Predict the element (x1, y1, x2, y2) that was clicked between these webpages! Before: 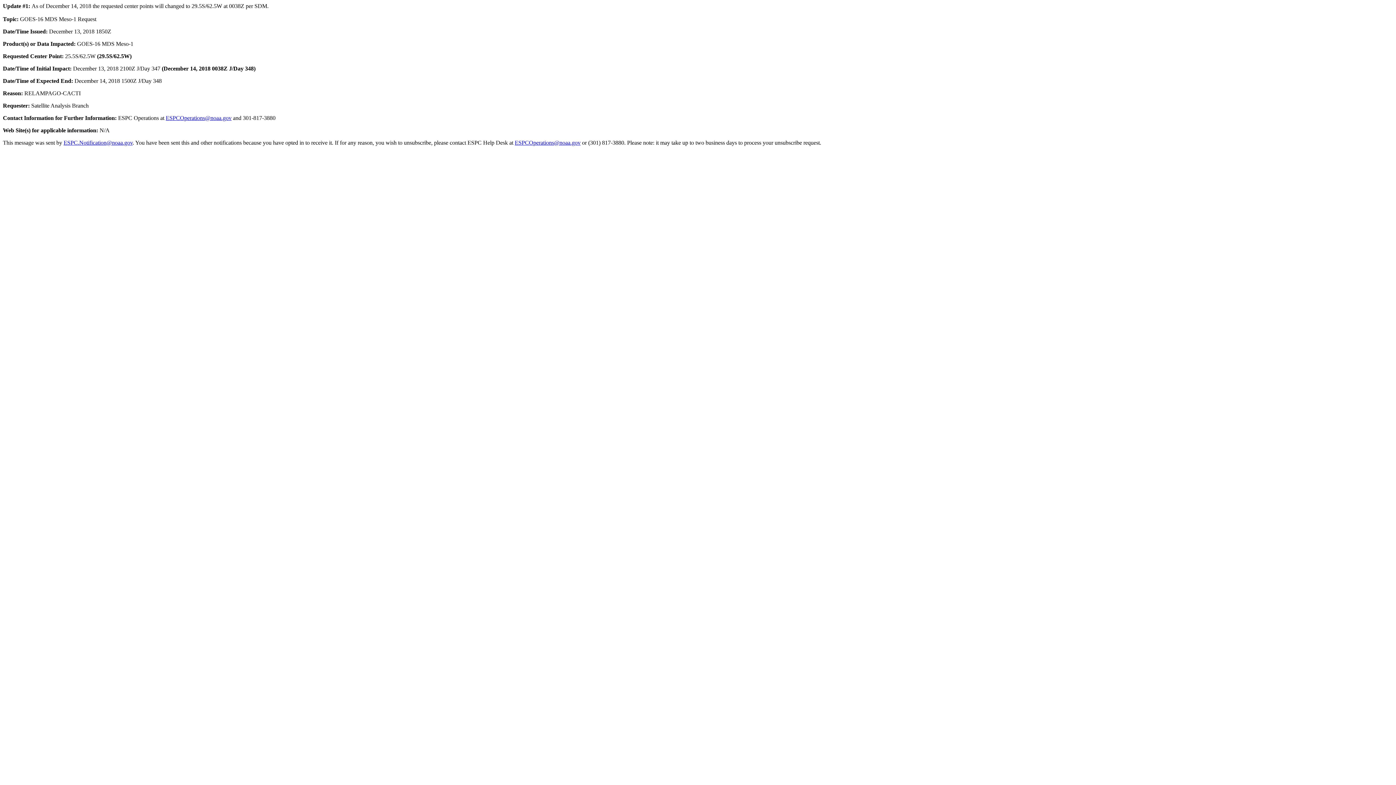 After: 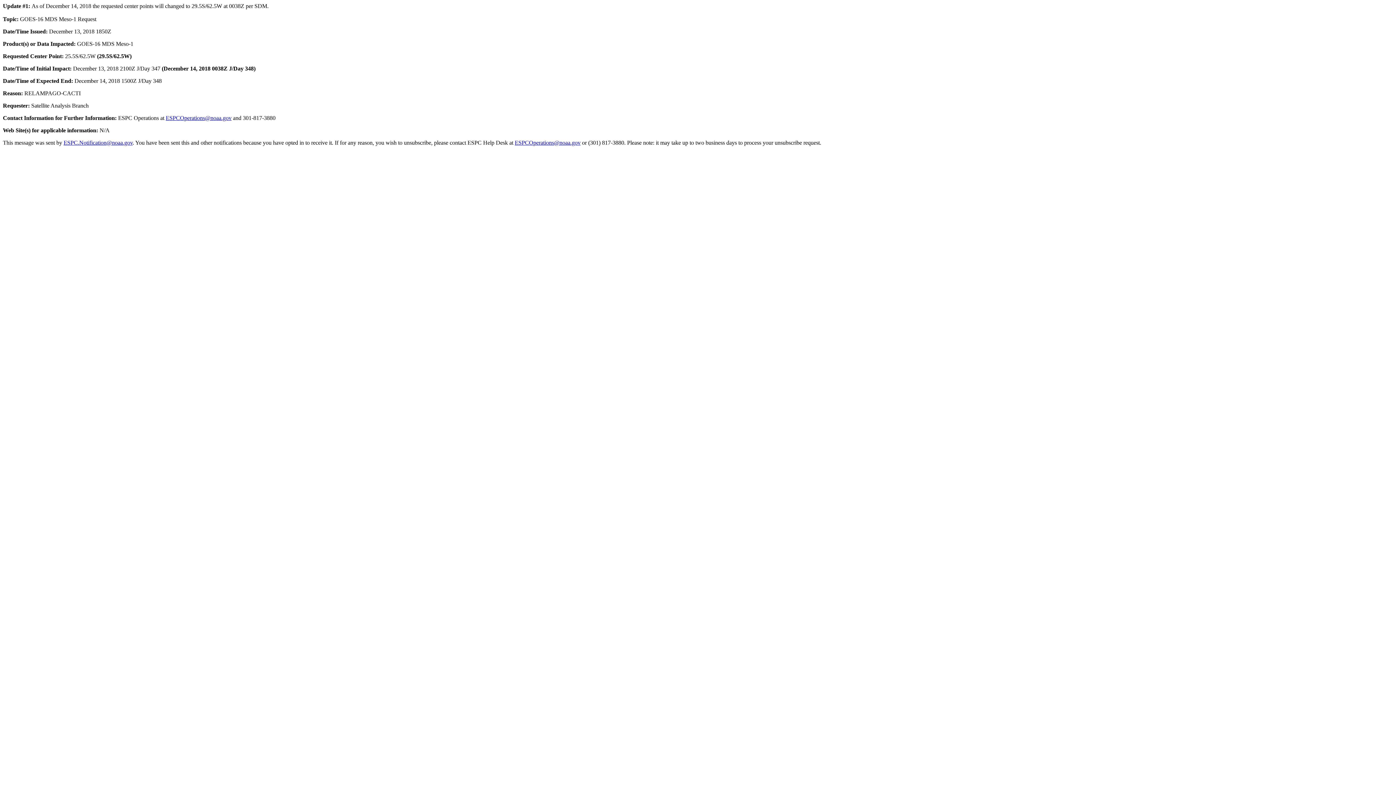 Action: bbox: (63, 139, 132, 145) label: ESPC.Notification@noaa.gov